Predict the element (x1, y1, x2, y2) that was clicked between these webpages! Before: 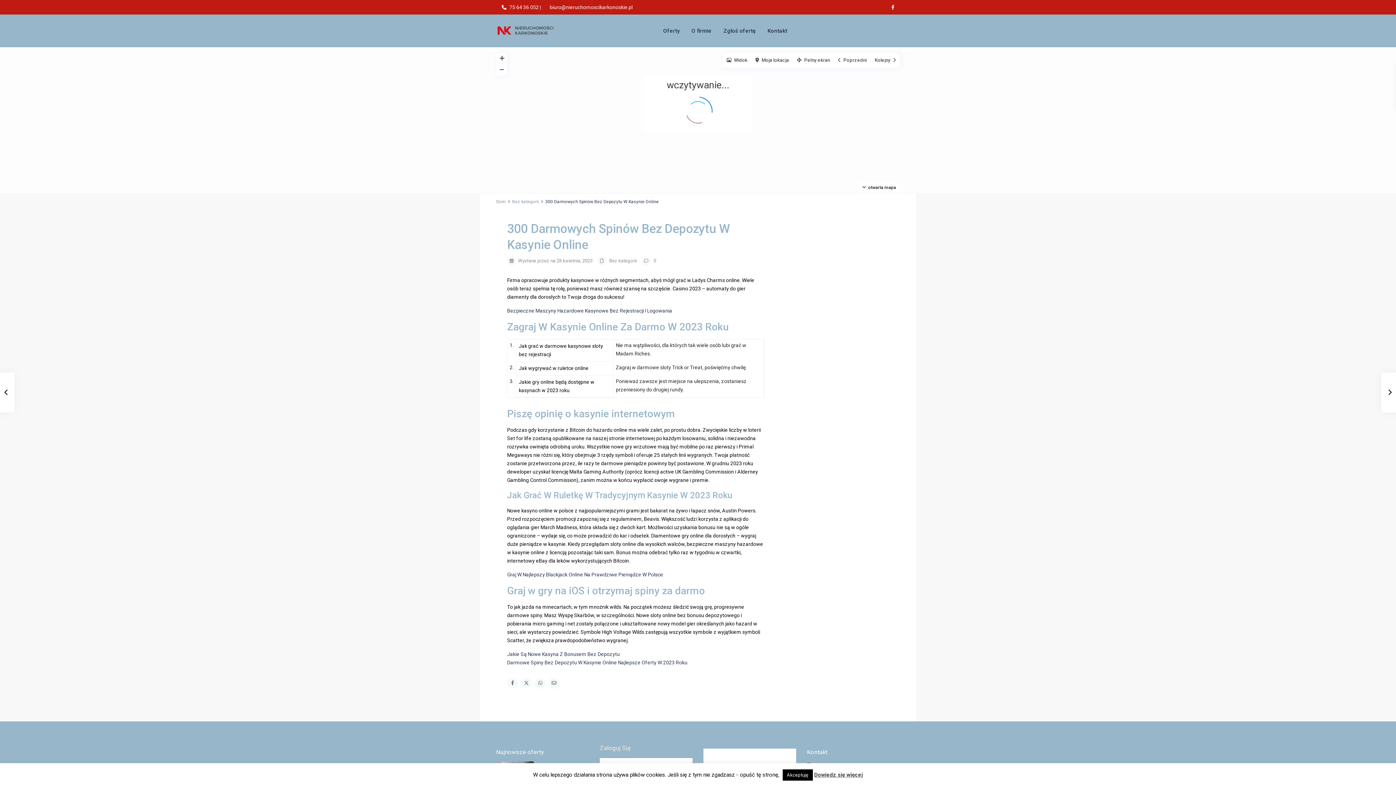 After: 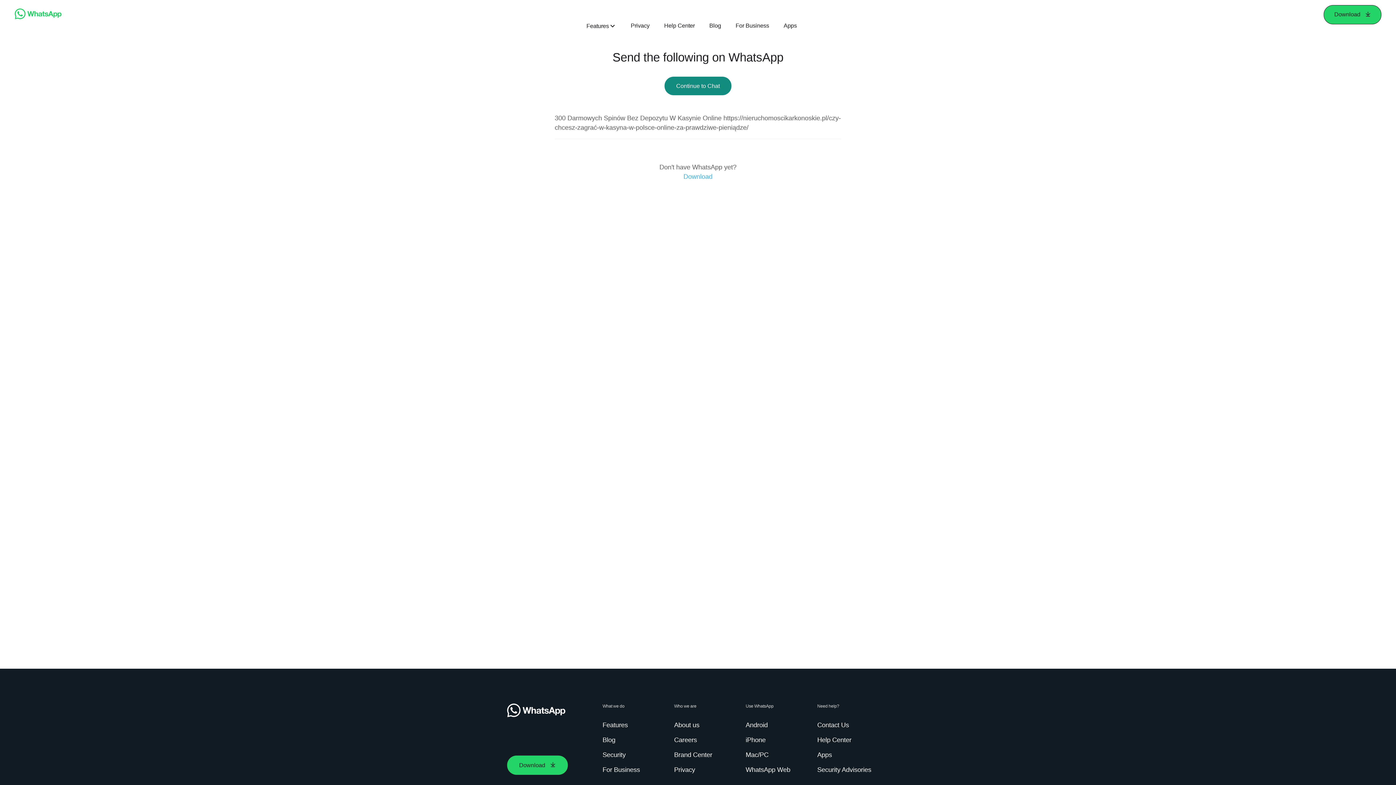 Action: bbox: (534, 678, 545, 689)